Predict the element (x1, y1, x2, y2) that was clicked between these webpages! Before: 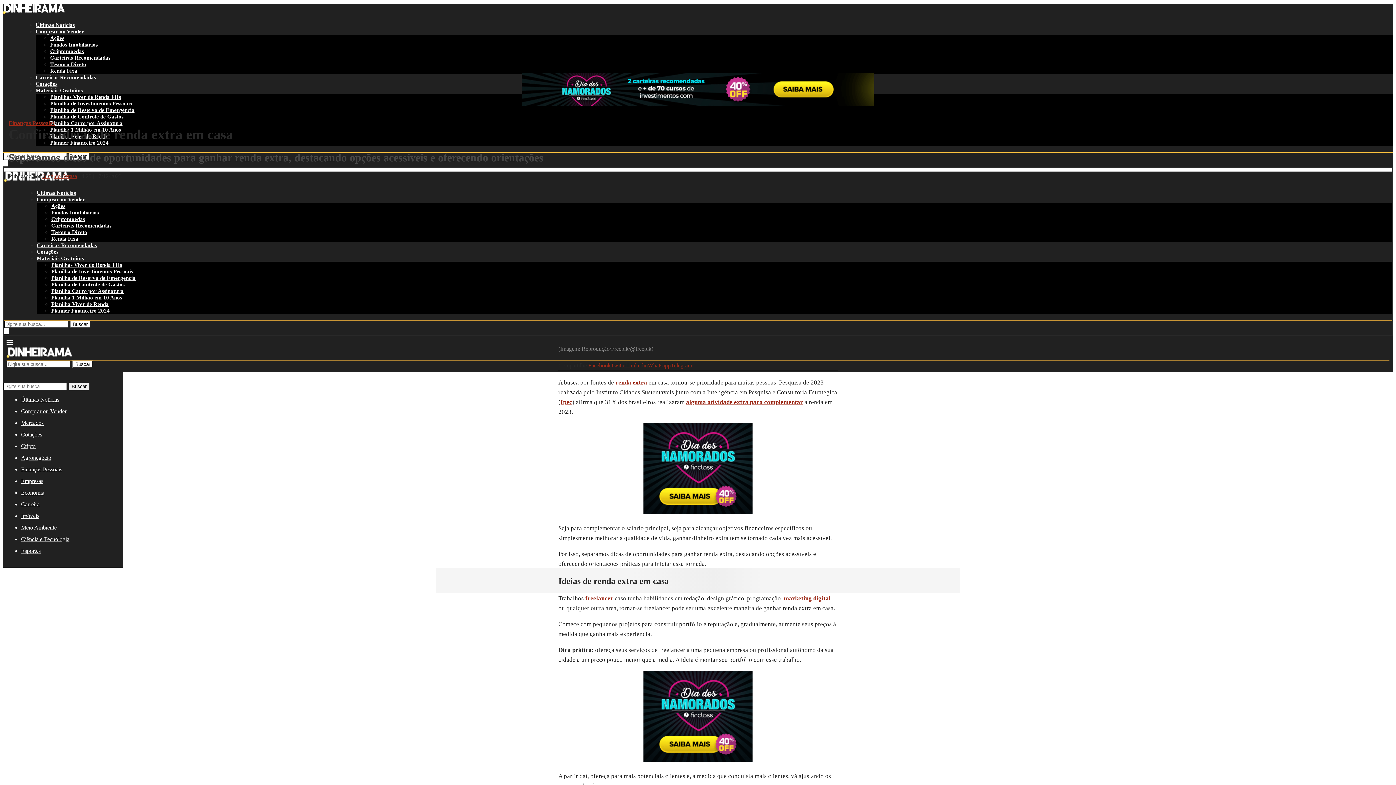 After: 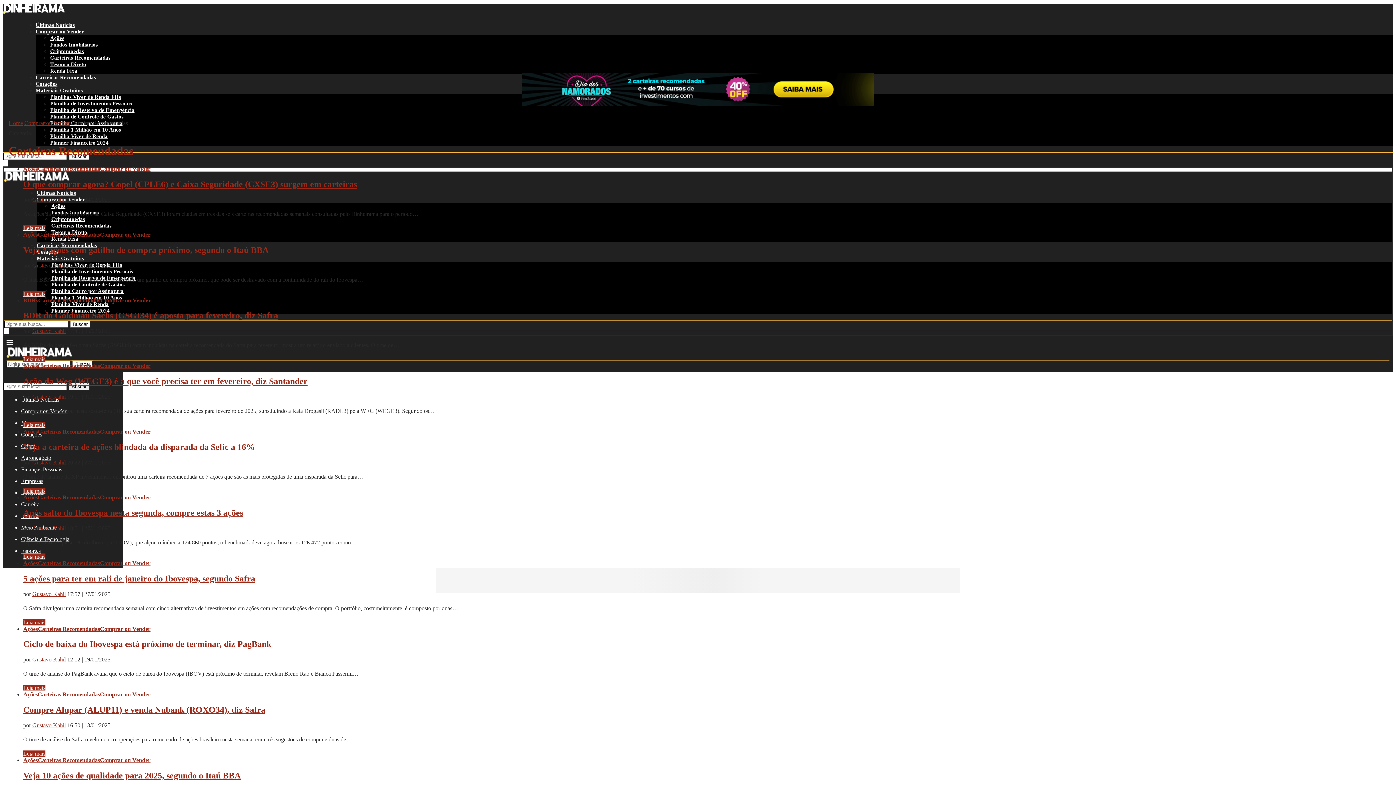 Action: label: Carteiras Recomendadas bbox: (51, 222, 111, 228)